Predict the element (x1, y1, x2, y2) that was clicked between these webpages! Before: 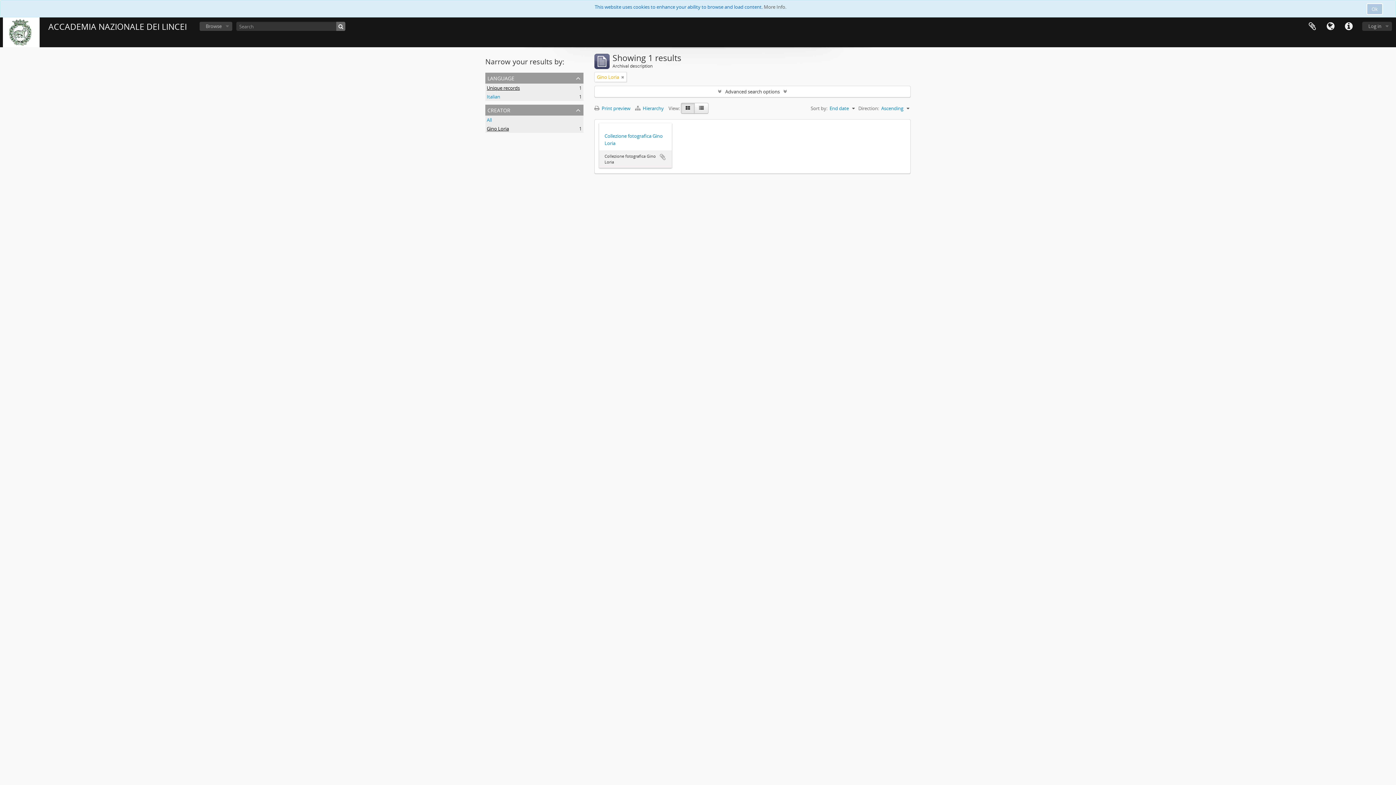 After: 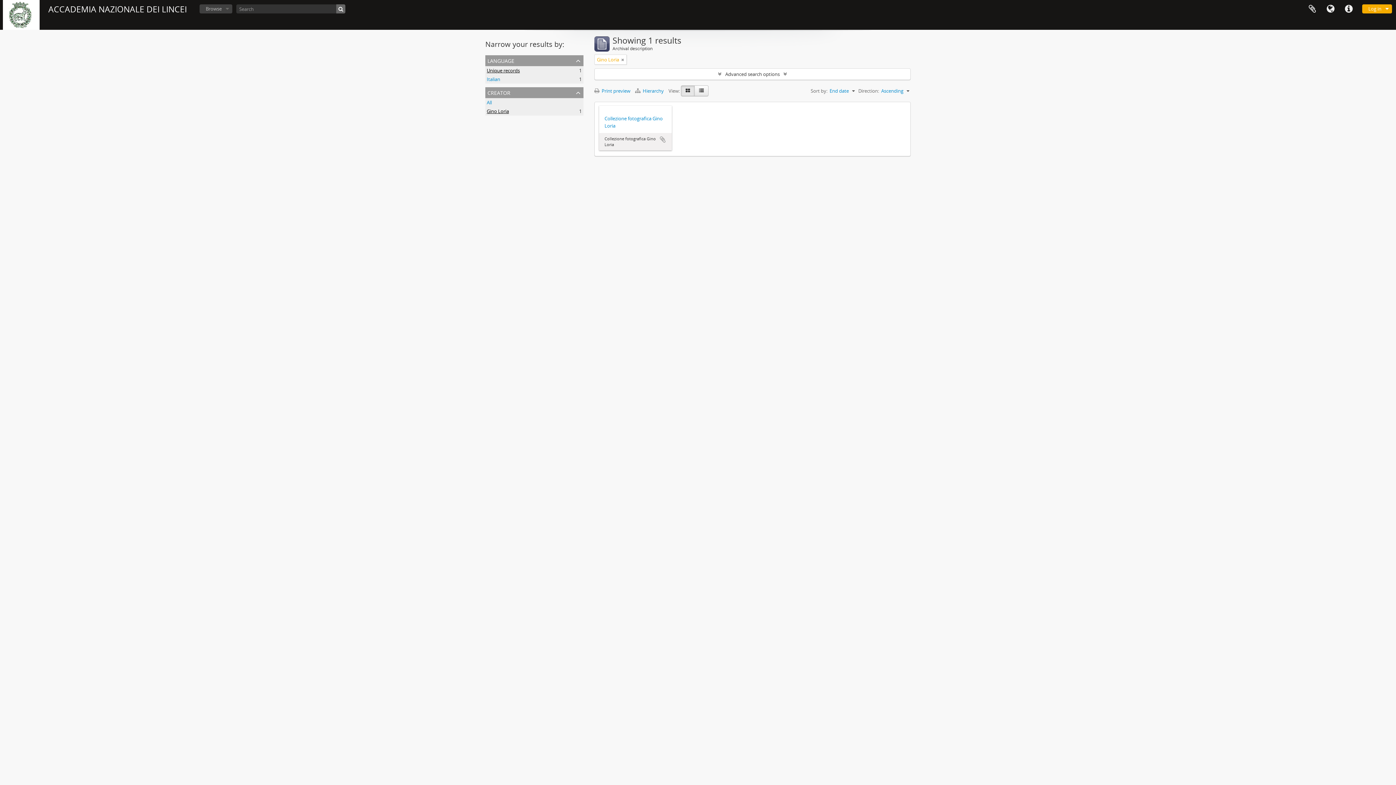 Action: label: Ok bbox: (1366, 3, 1383, 14)